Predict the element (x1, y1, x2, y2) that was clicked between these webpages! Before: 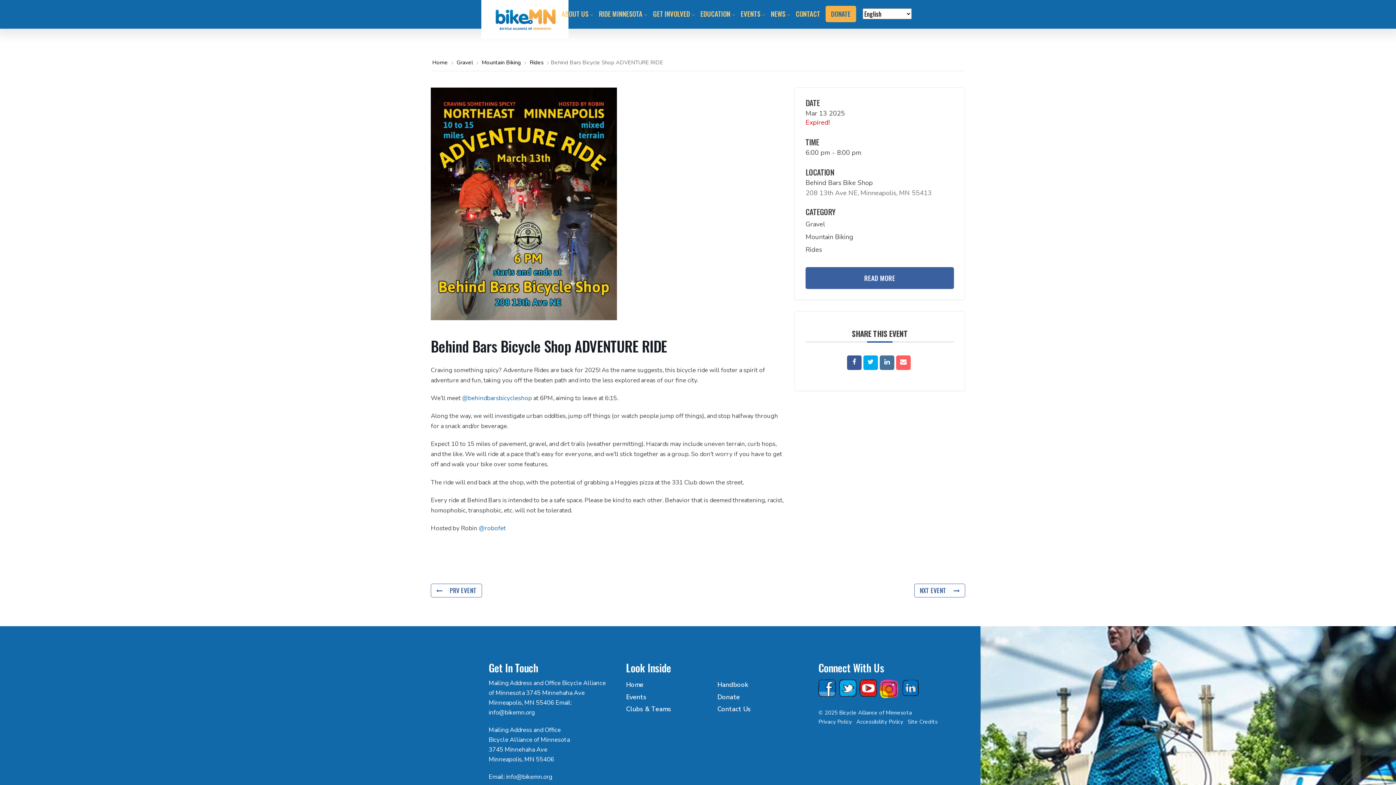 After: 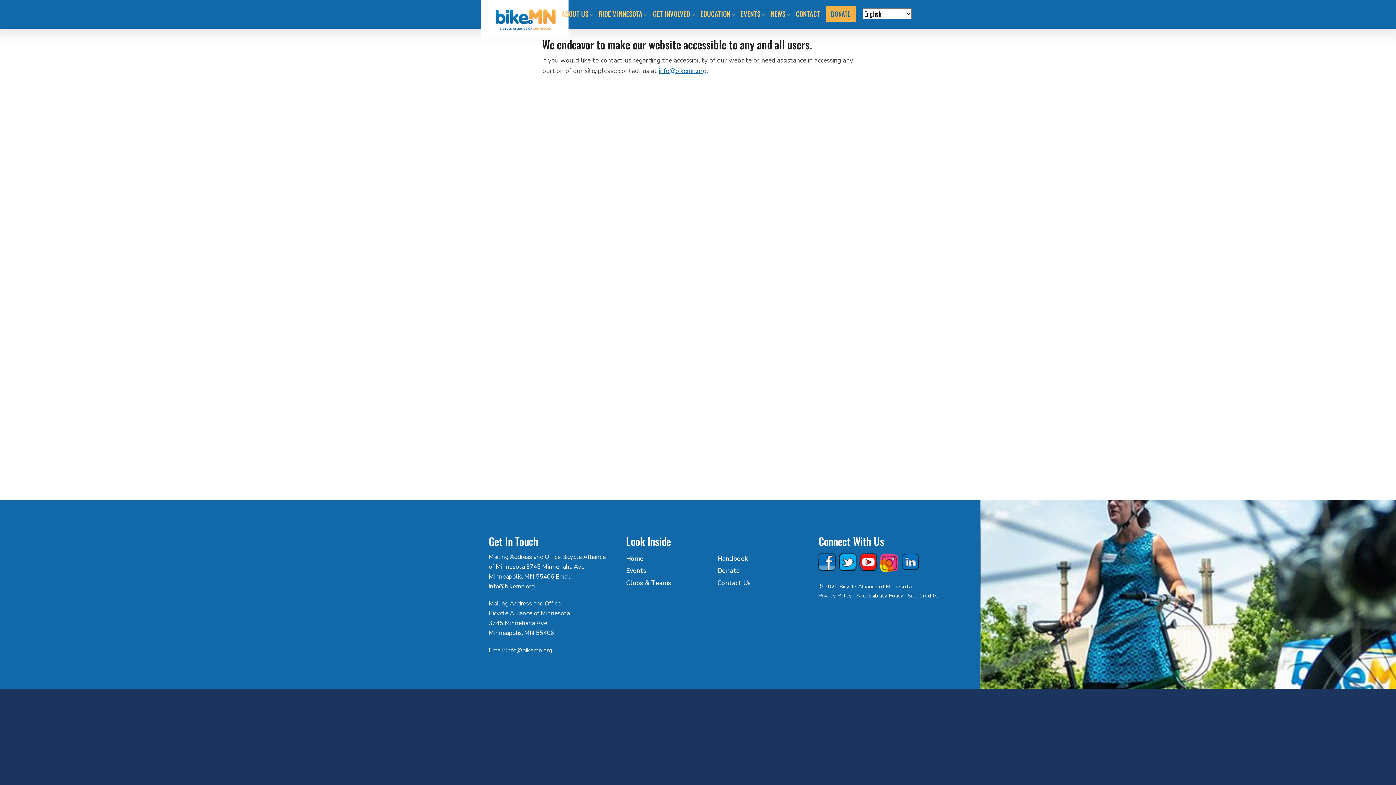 Action: bbox: (856, 718, 903, 725) label: Accessibility Policy